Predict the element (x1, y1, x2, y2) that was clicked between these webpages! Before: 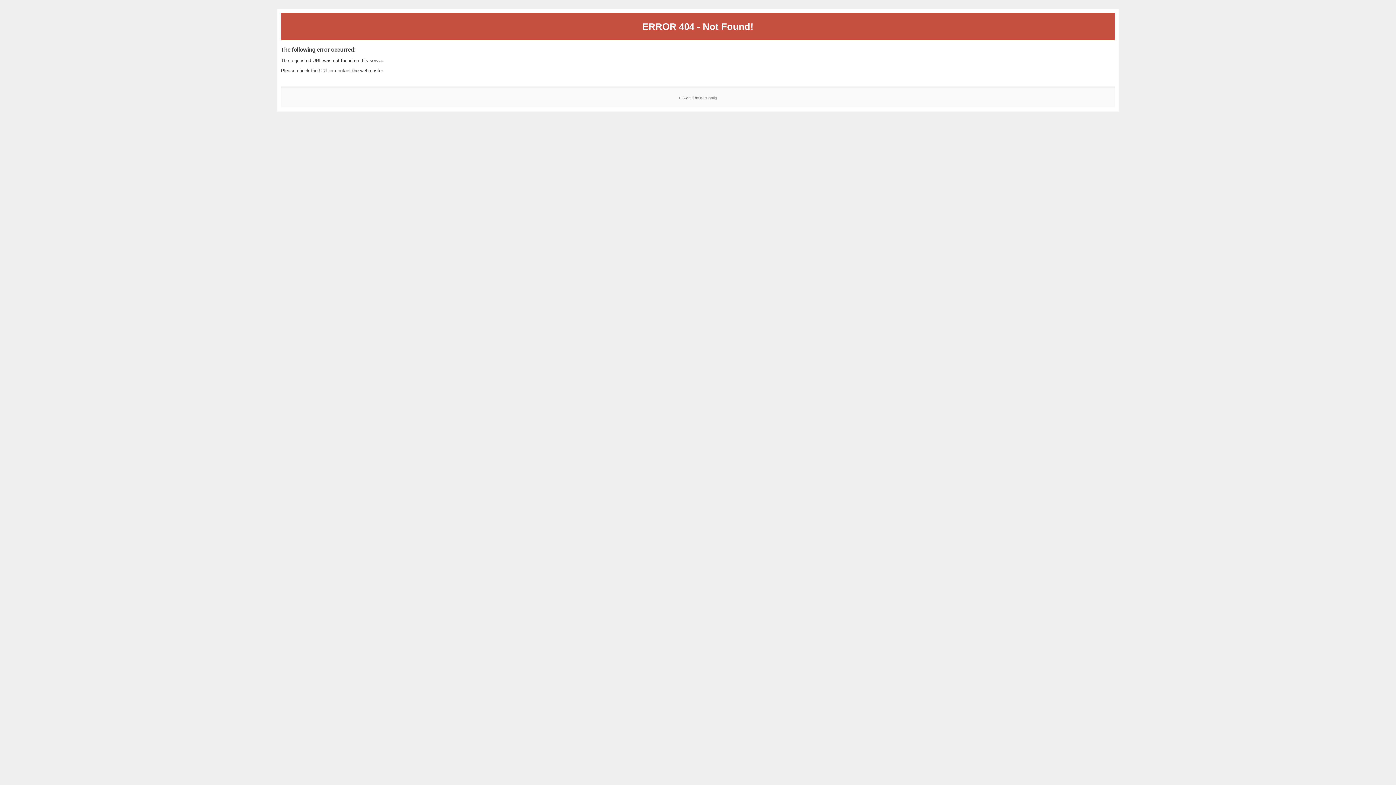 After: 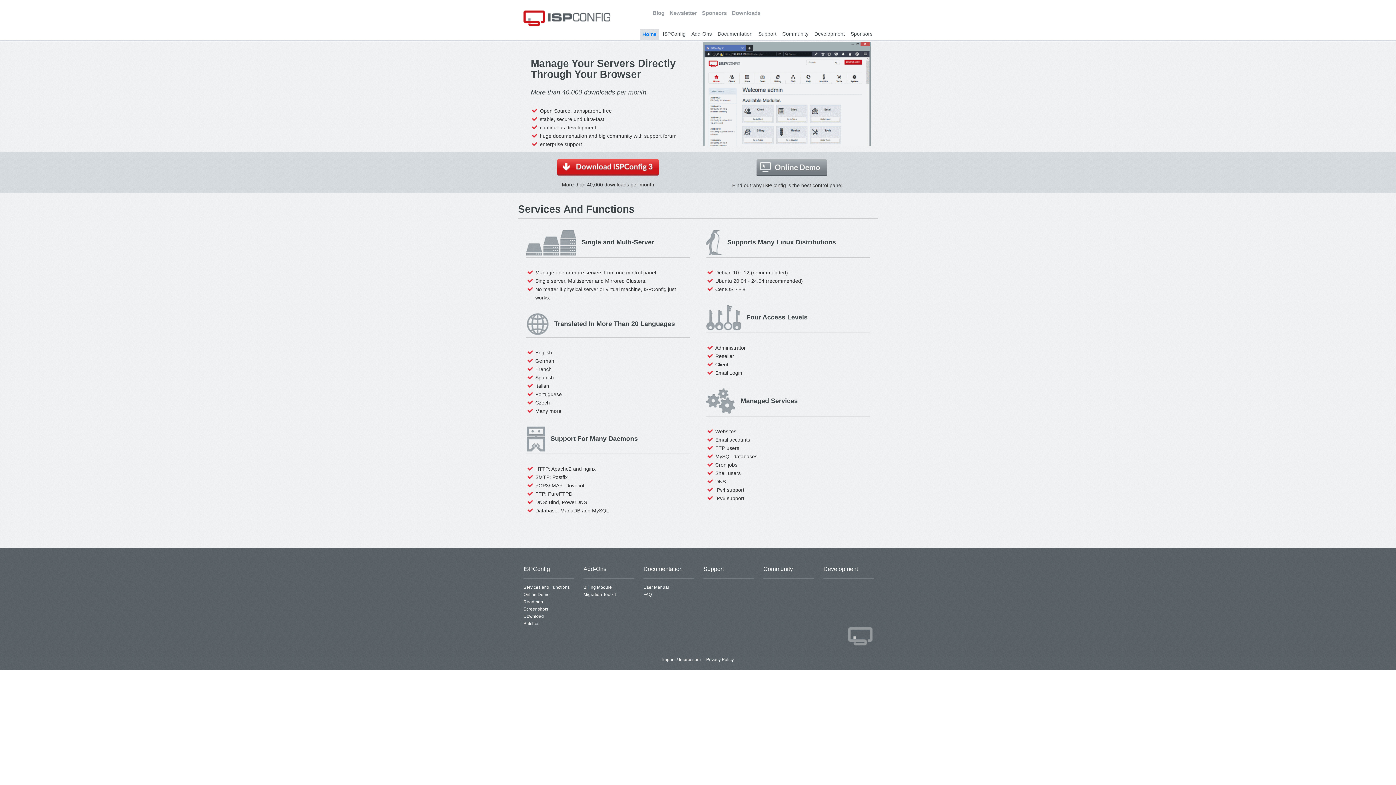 Action: label: ISPConfig bbox: (700, 95, 717, 99)